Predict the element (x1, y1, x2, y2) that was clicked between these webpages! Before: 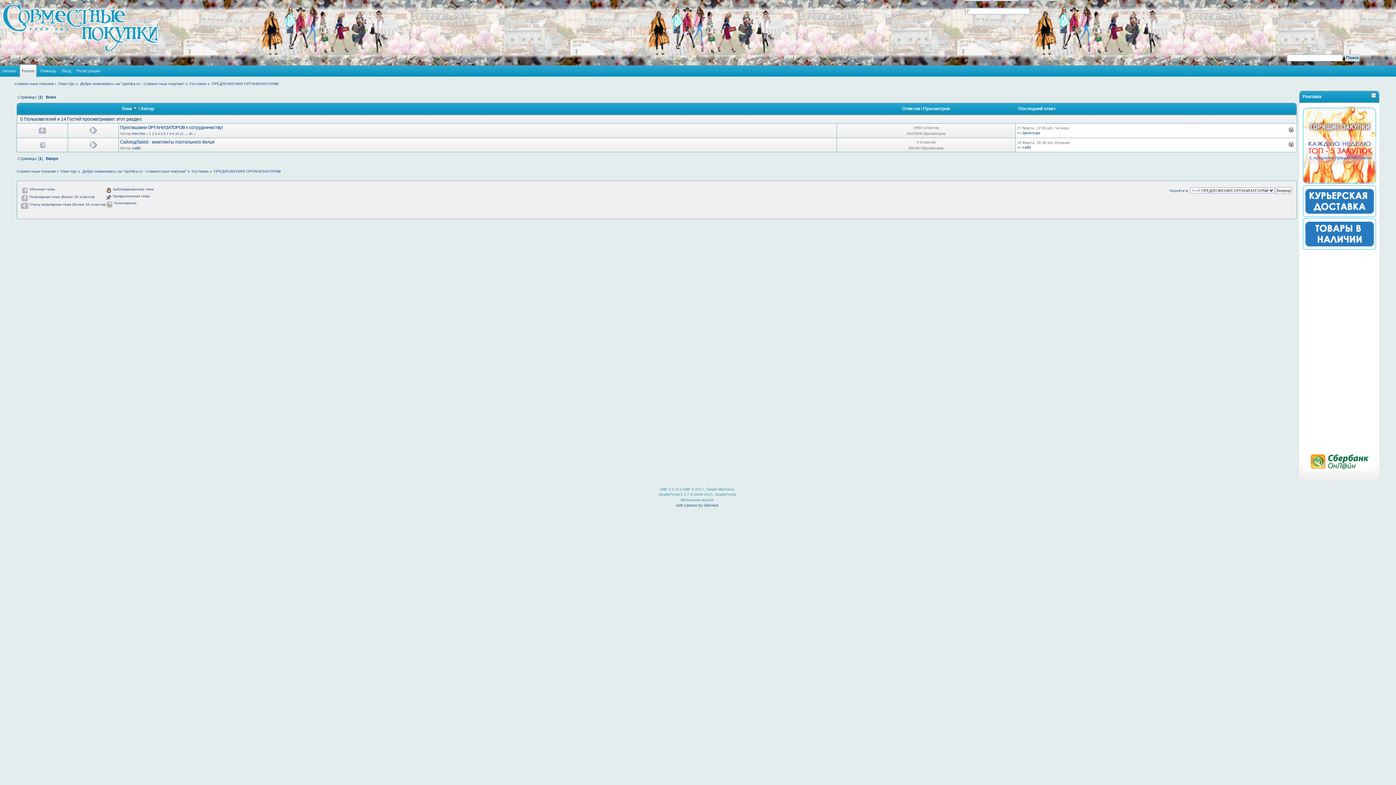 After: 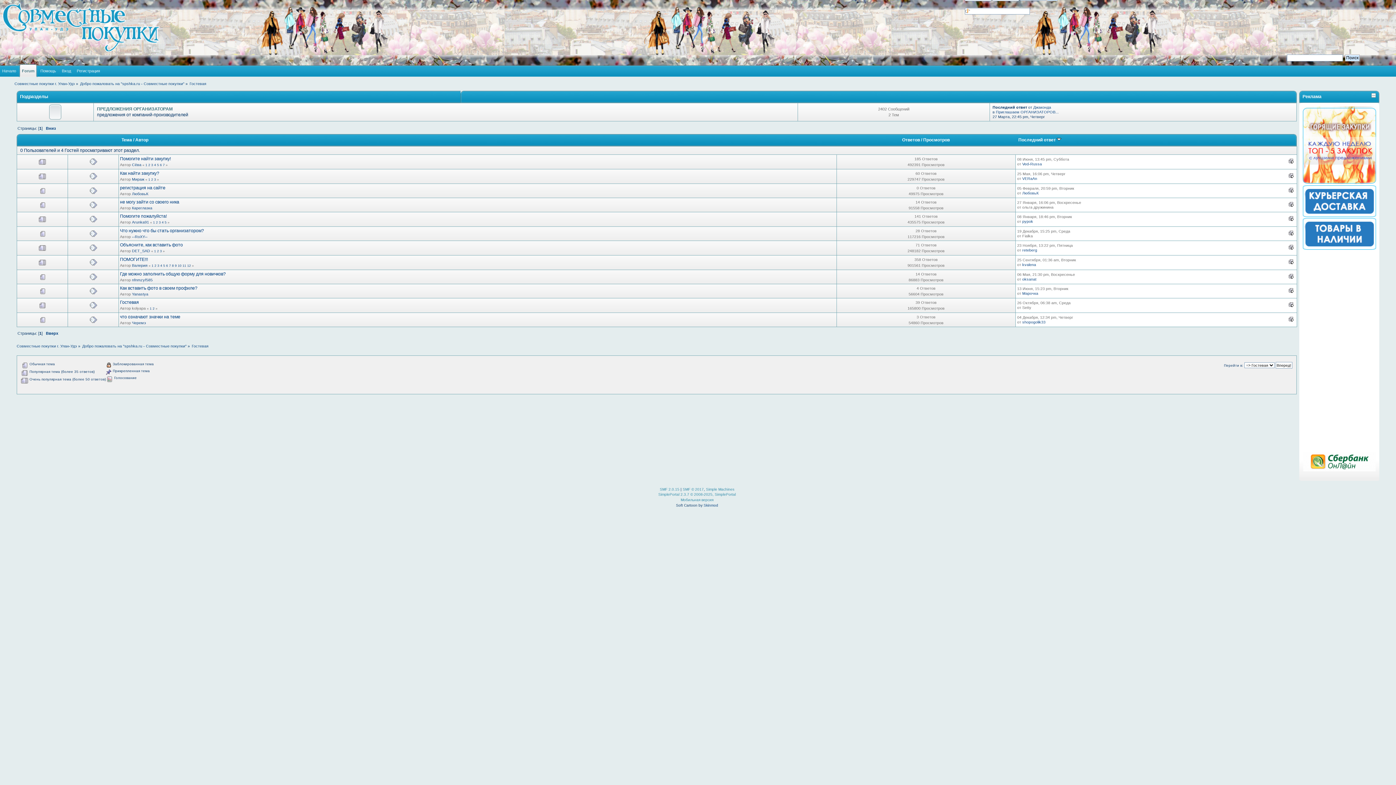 Action: bbox: (189, 81, 206, 85) label: Гостевая